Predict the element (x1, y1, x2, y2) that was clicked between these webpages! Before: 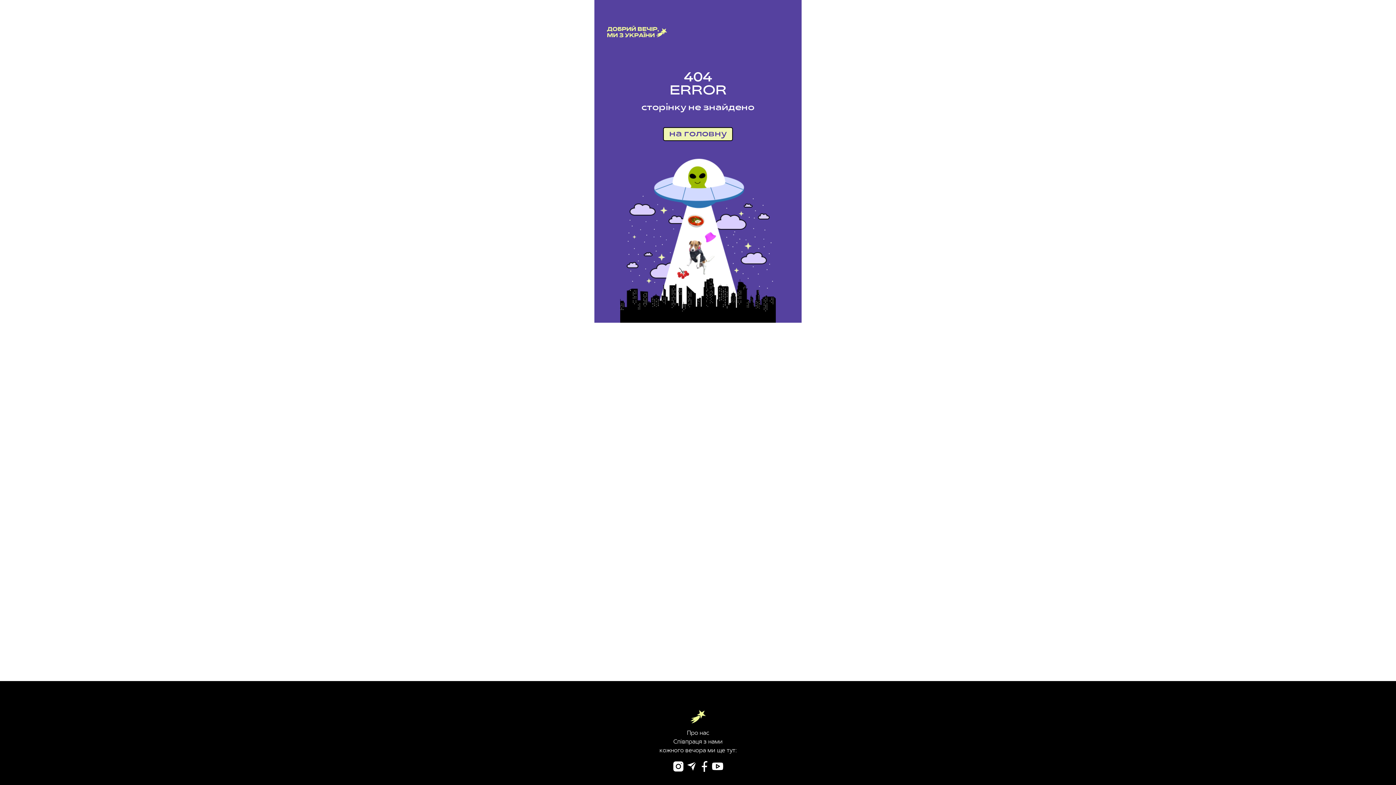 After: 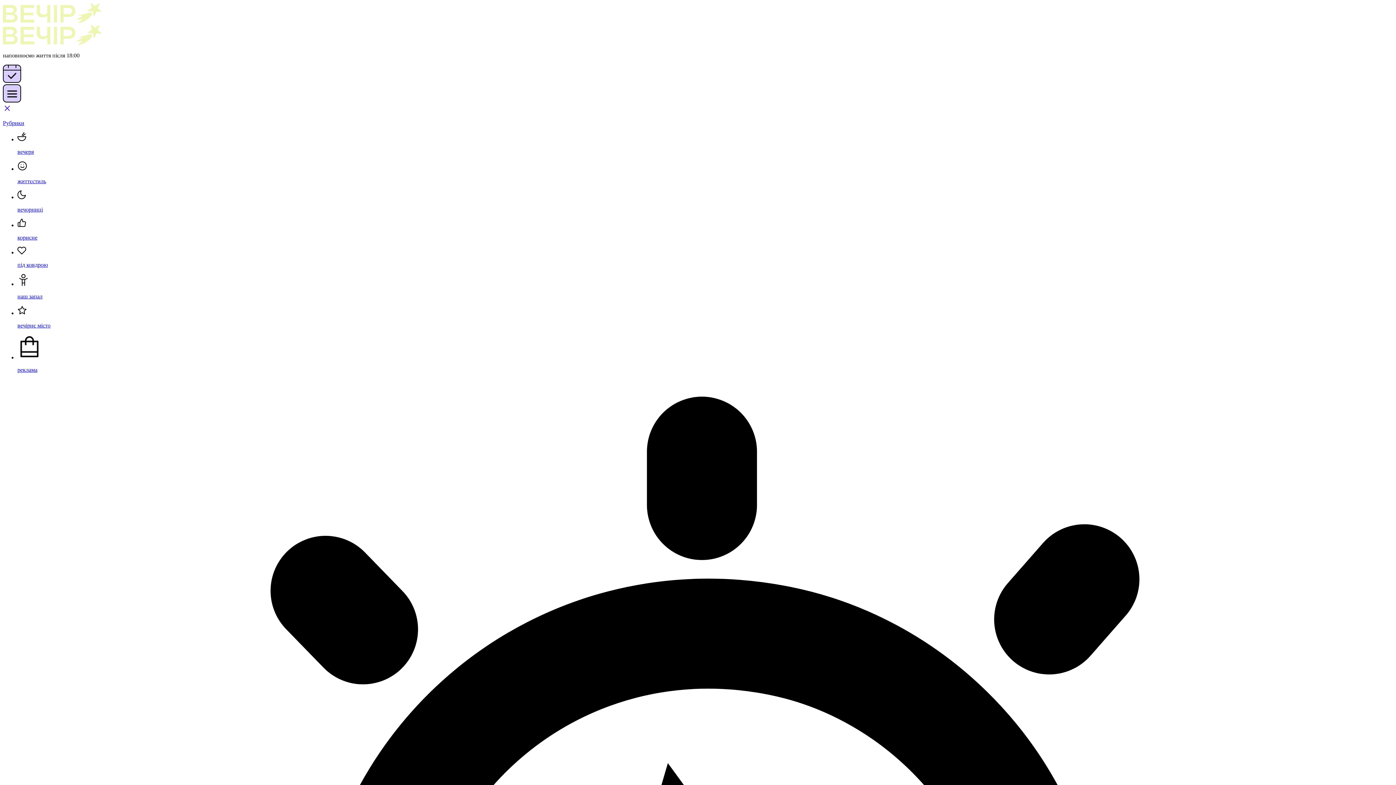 Action: bbox: (673, 738, 722, 746) label: Співпраця з нами